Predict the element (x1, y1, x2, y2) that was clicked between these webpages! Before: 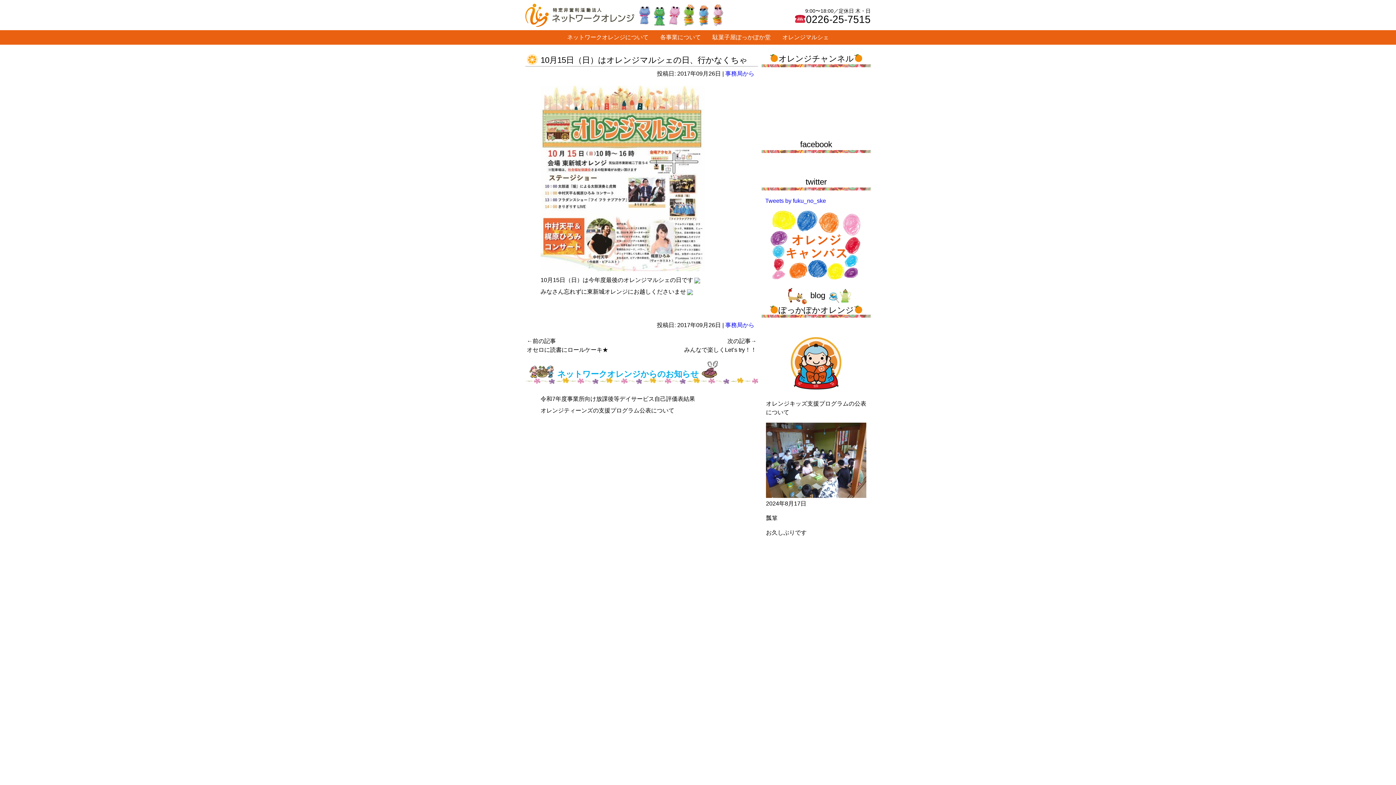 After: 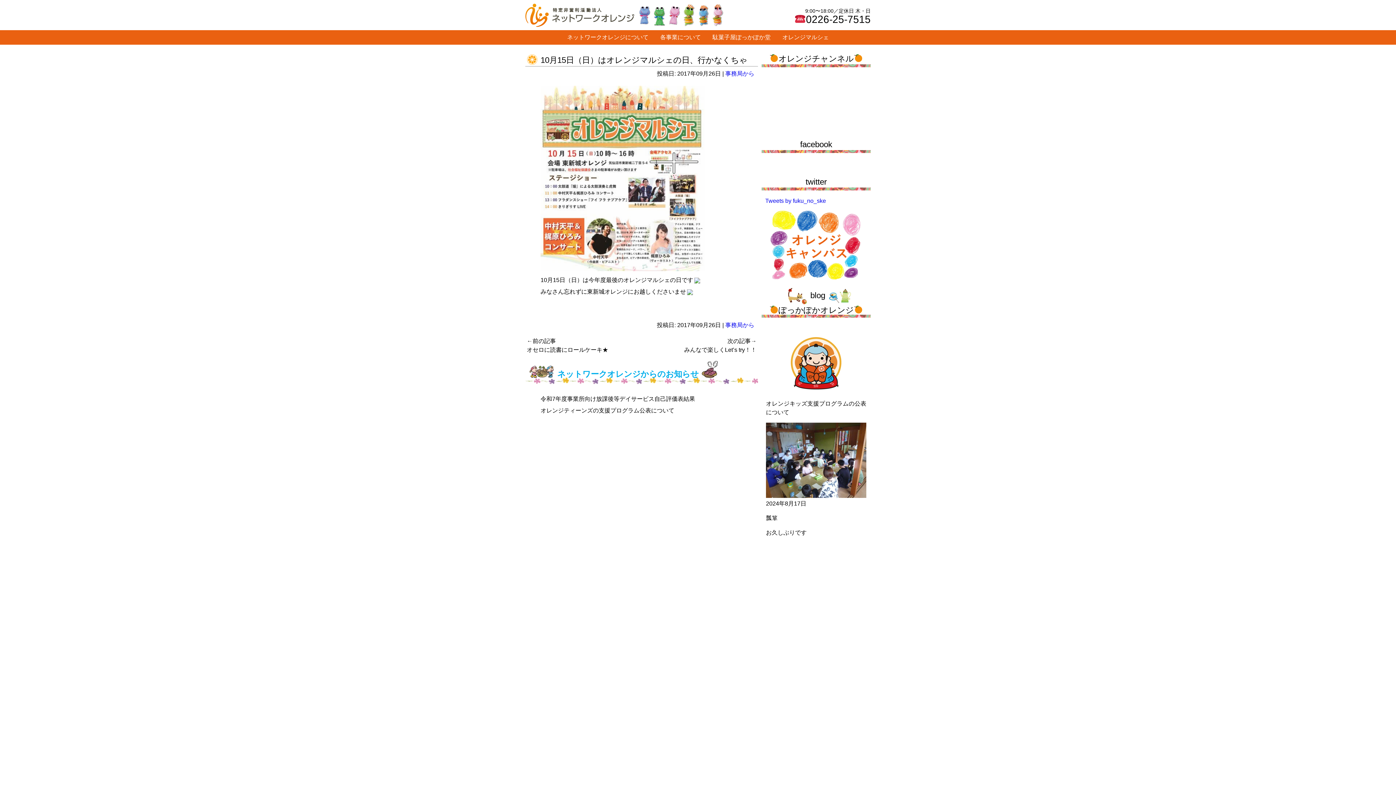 Action: bbox: (634, 10, 726, 16)